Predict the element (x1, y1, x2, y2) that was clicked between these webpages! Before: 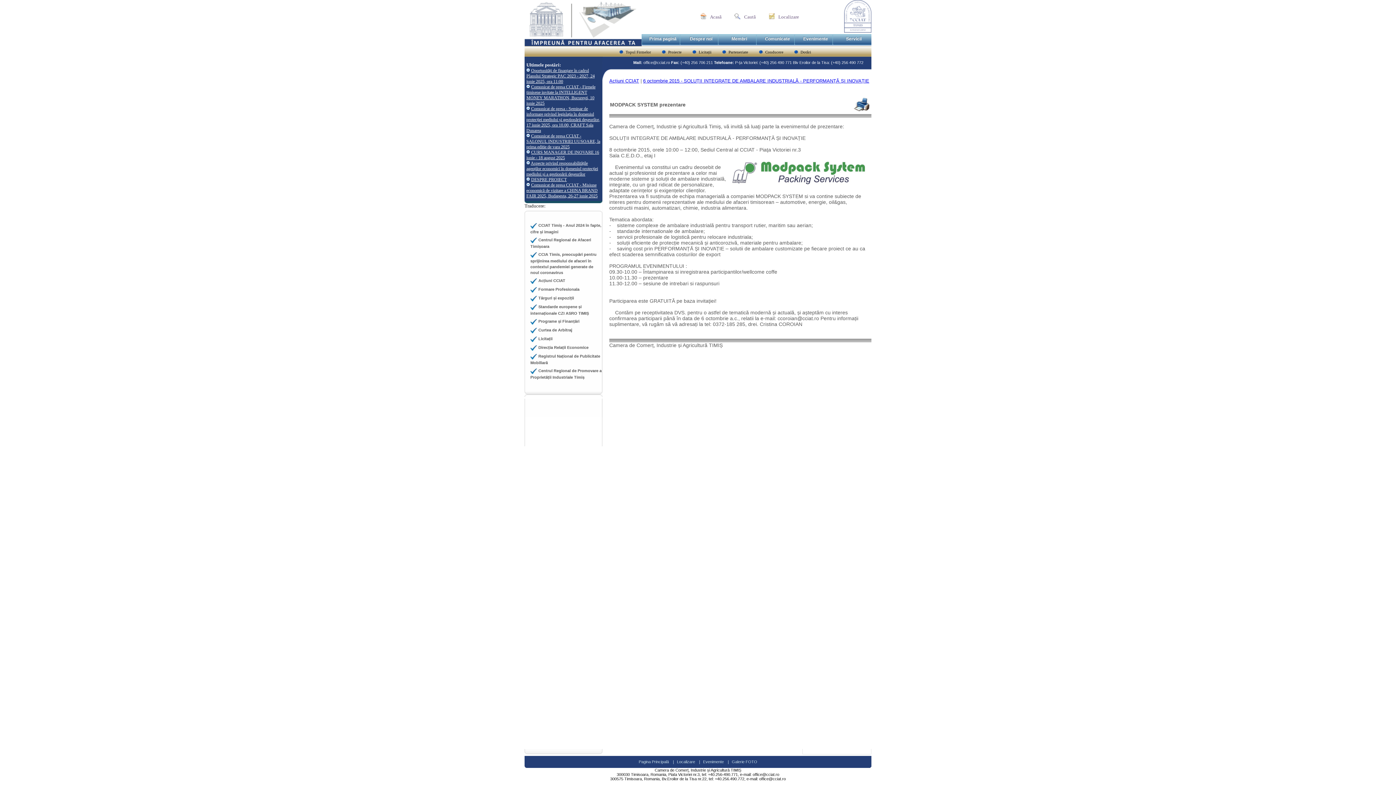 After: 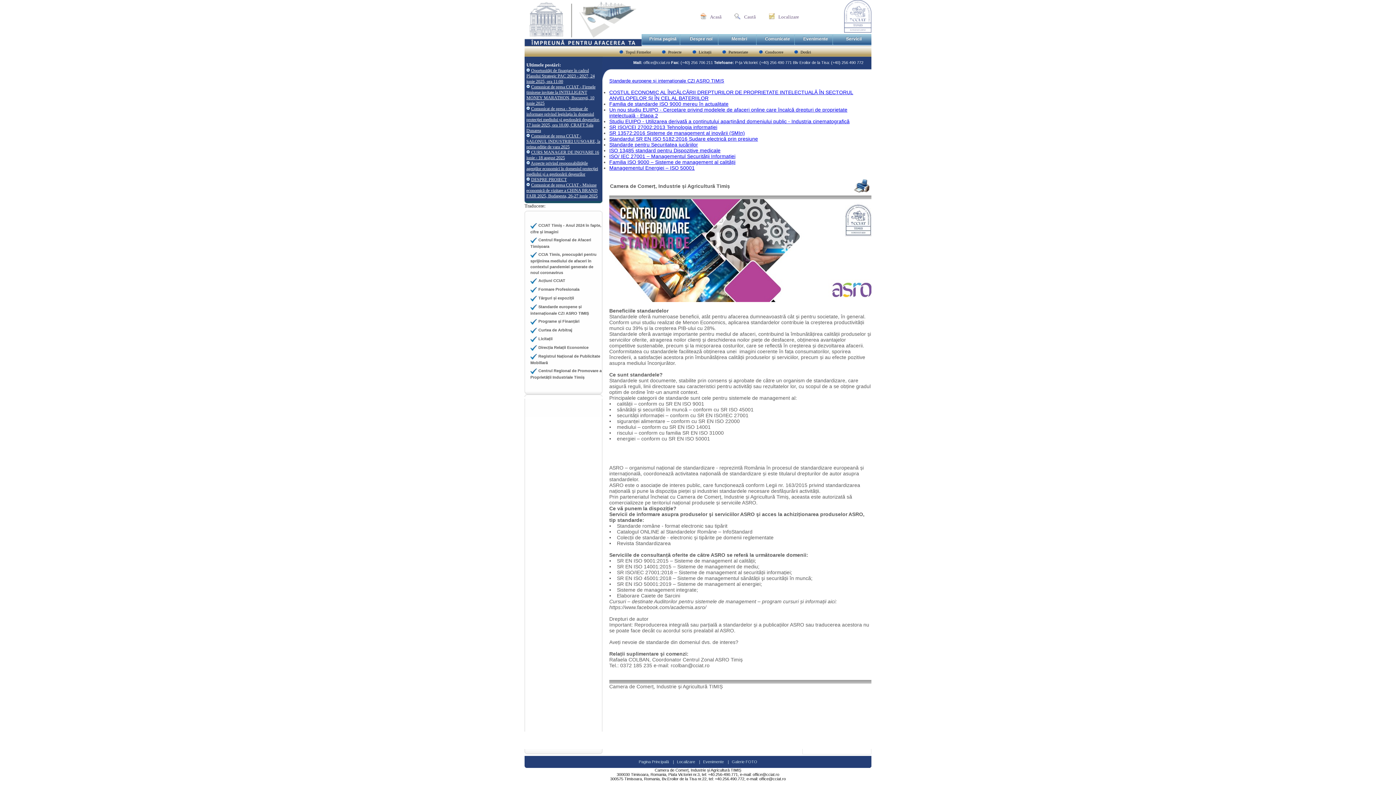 Action: label: Standarde europene și internaționale CZI ASRO TIMIȘ bbox: (530, 304, 589, 317)